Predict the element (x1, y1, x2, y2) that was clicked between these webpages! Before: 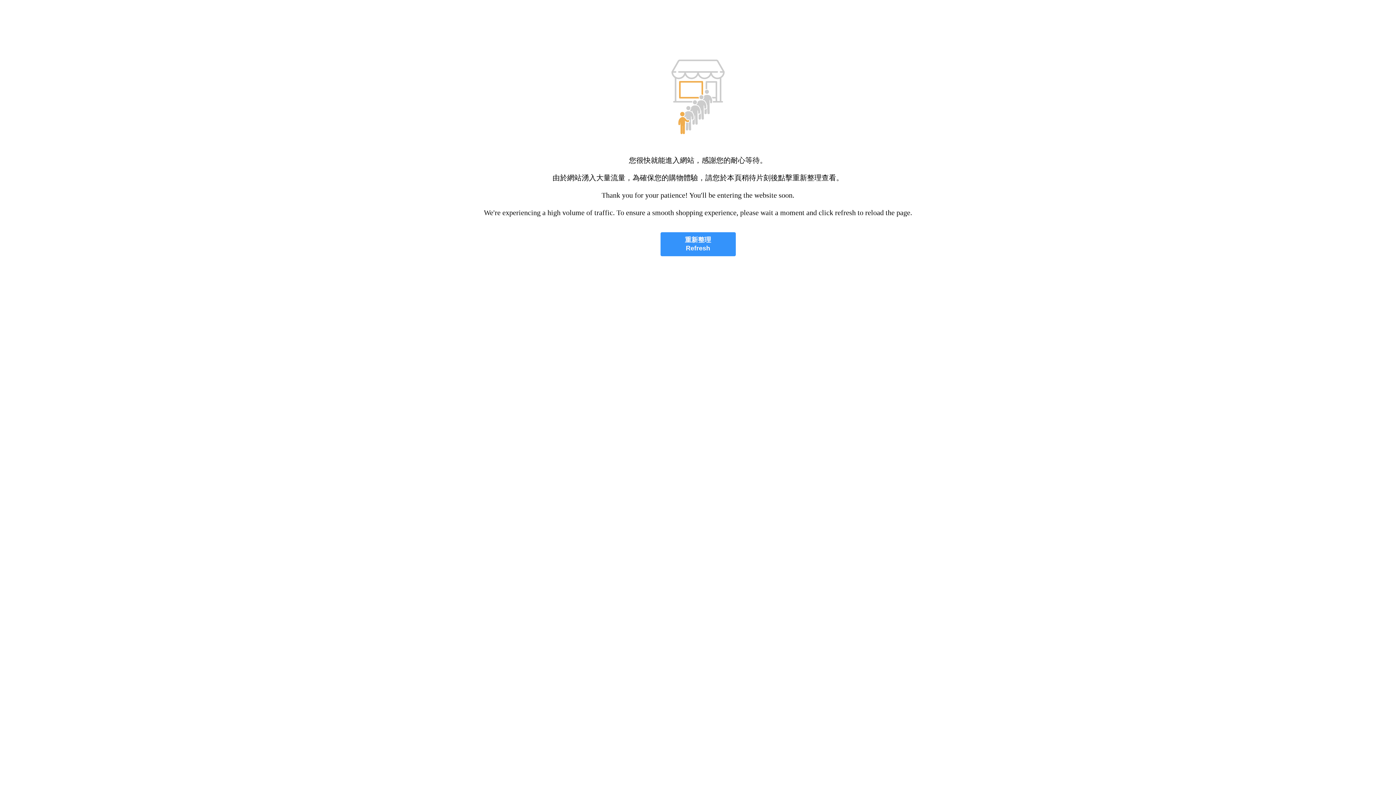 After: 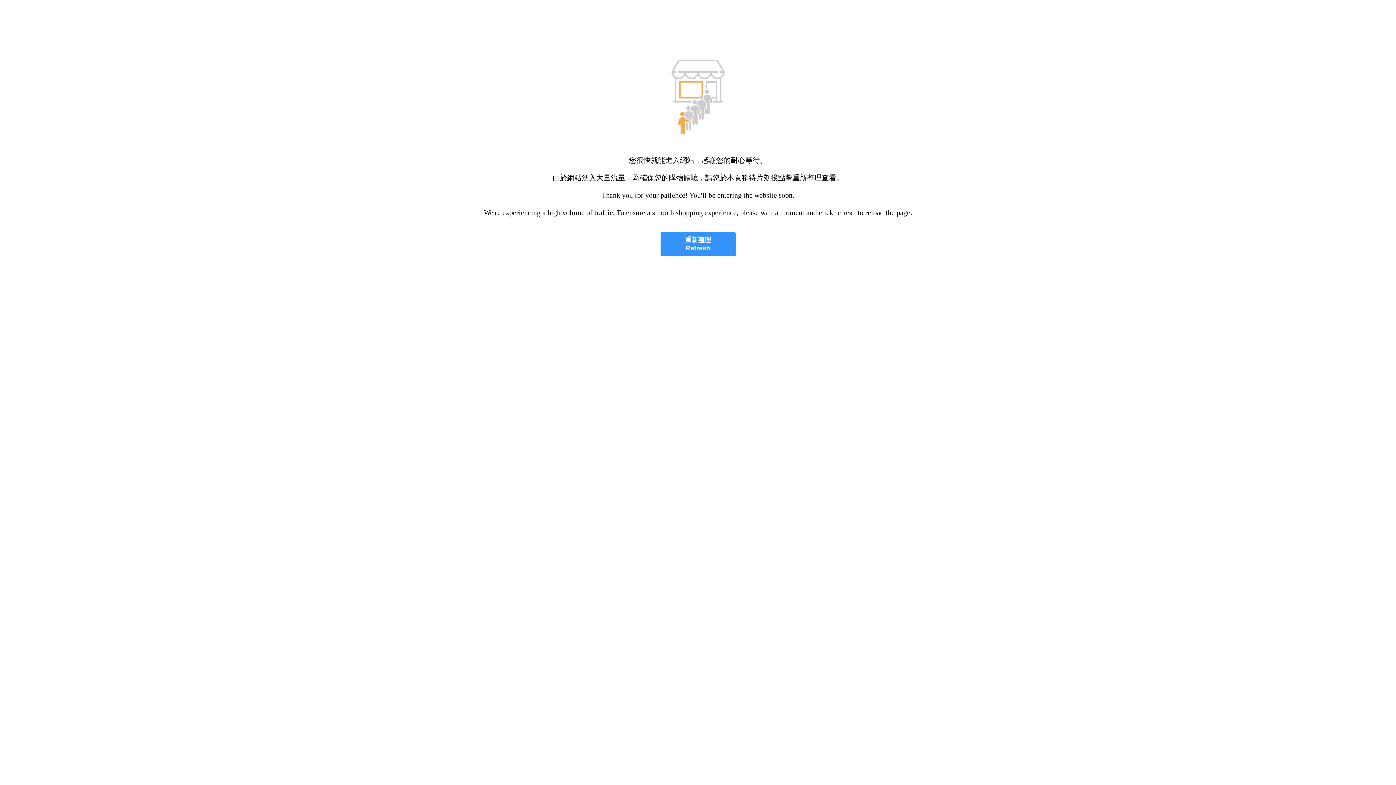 Action: label: 重新整理
Refresh bbox: (660, 232, 735, 256)